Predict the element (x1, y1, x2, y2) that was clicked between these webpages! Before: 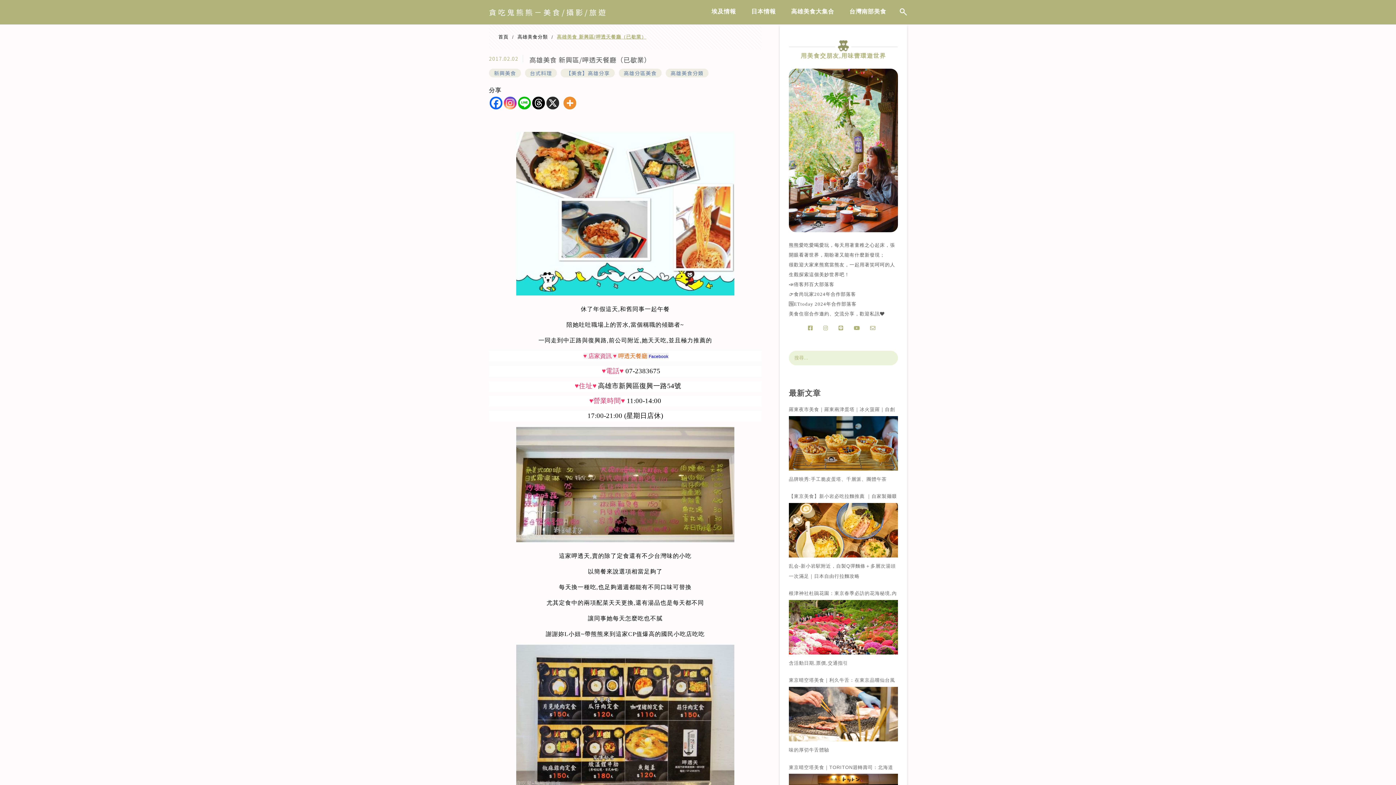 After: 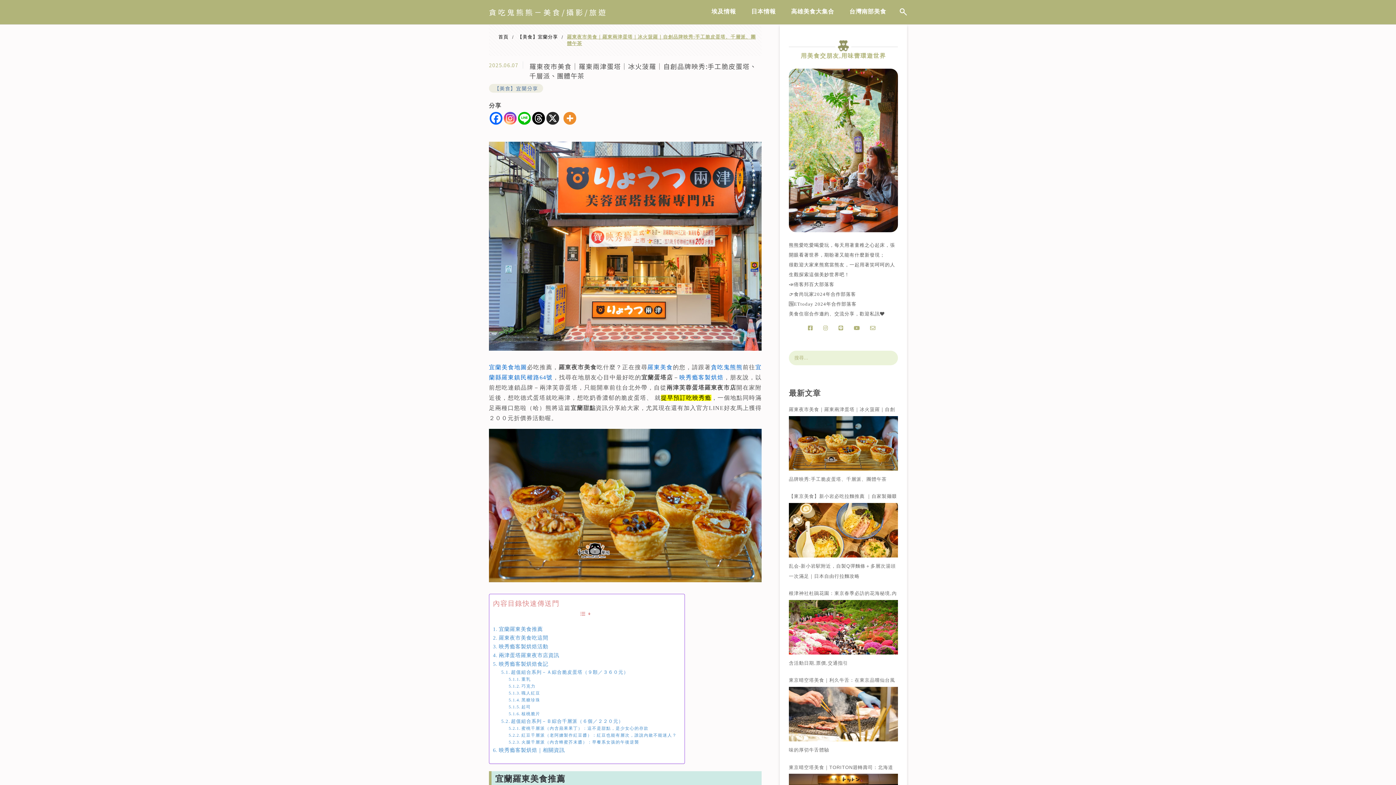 Action: label: 羅東夜市美食｜羅東兩津蛋塔｜冰火菠羅｜自創品牌映秀:手工脆皮蛋塔、千層派、團體午茶 bbox: (789, 406, 895, 482)